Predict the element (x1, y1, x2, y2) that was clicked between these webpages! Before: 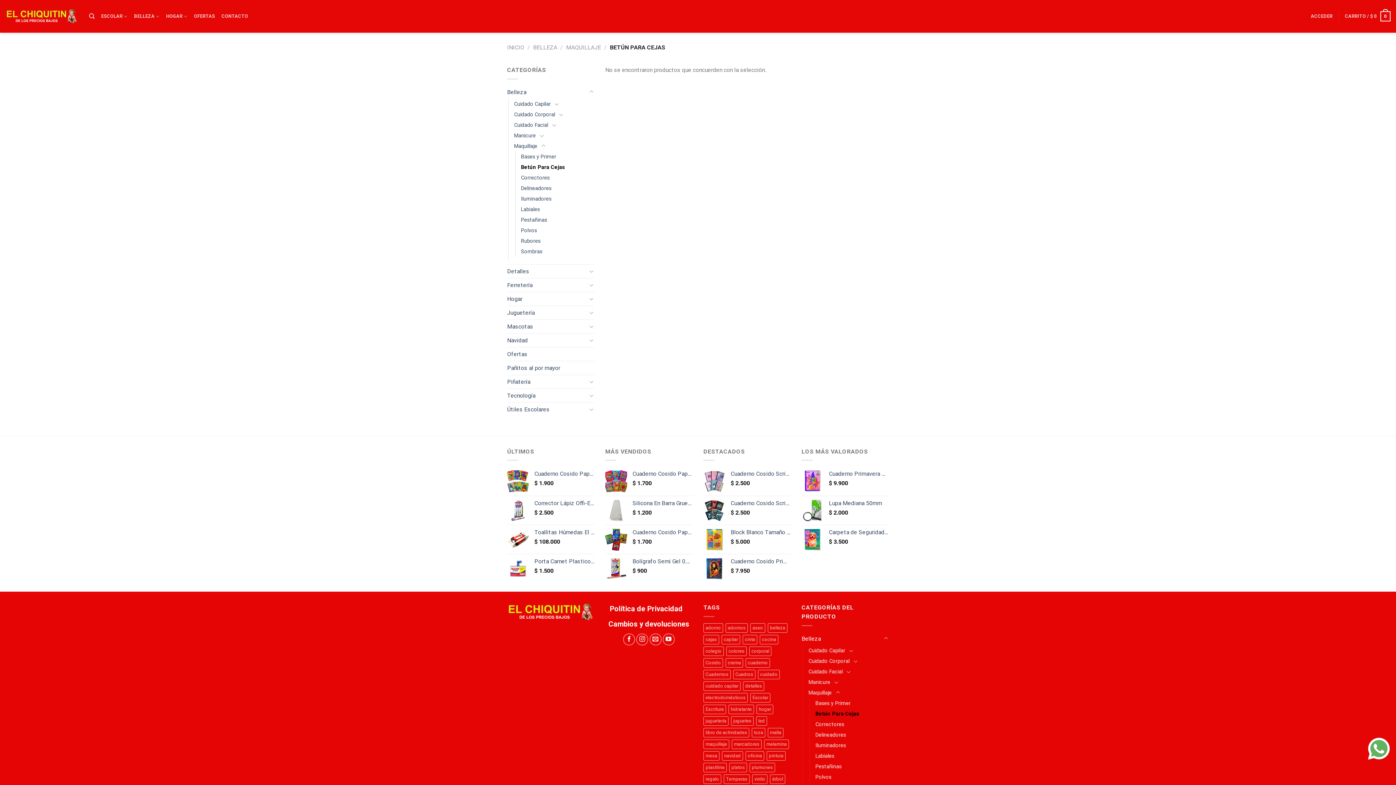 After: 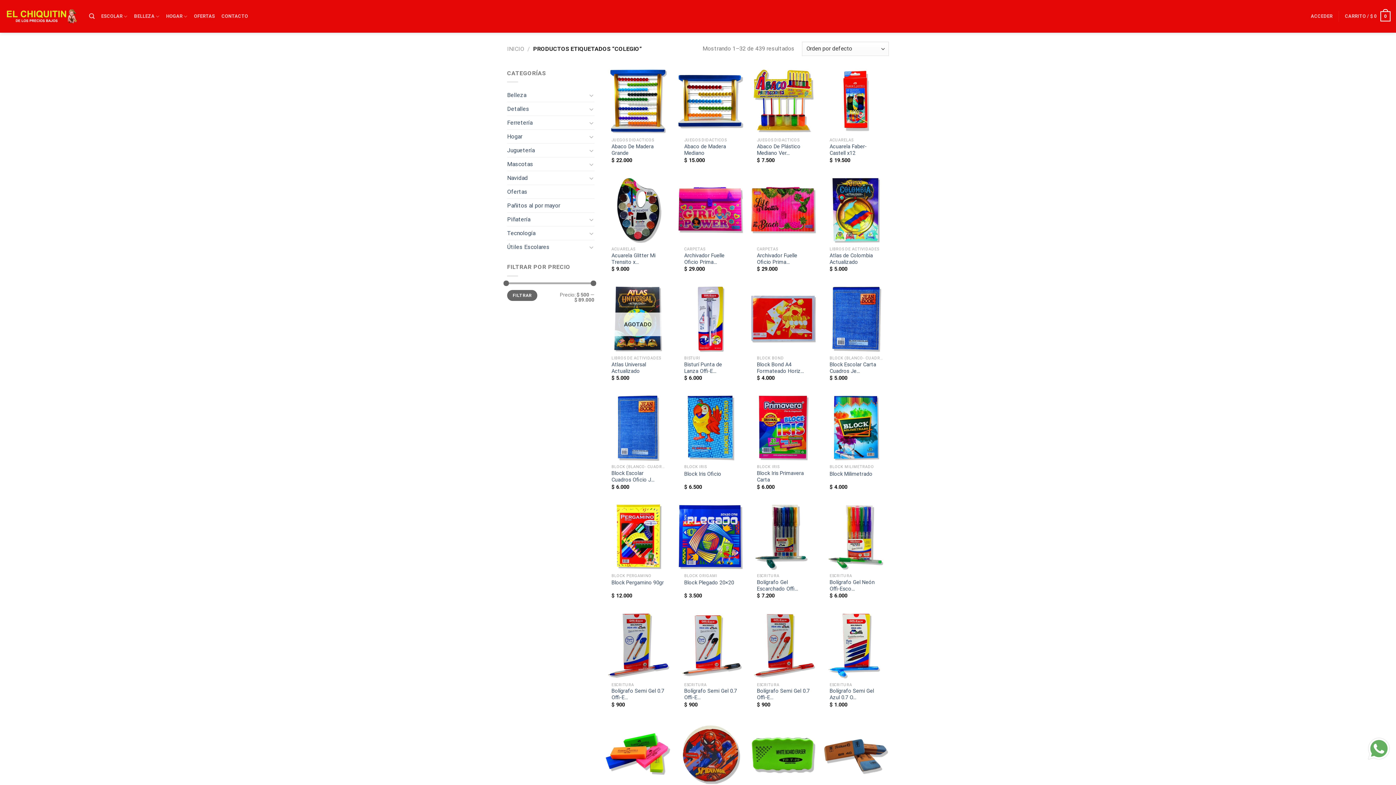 Action: bbox: (703, 646, 724, 656) label: colegio (563 productos)